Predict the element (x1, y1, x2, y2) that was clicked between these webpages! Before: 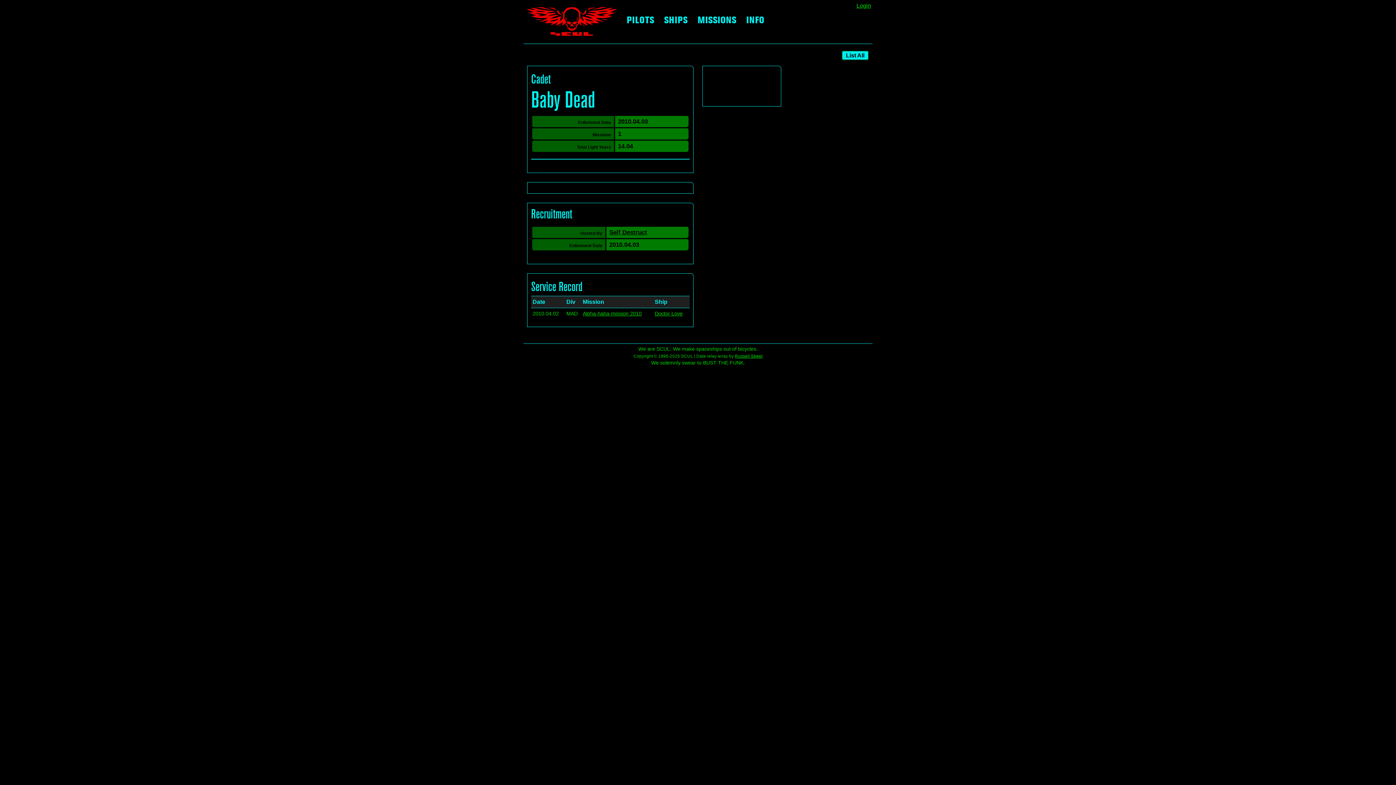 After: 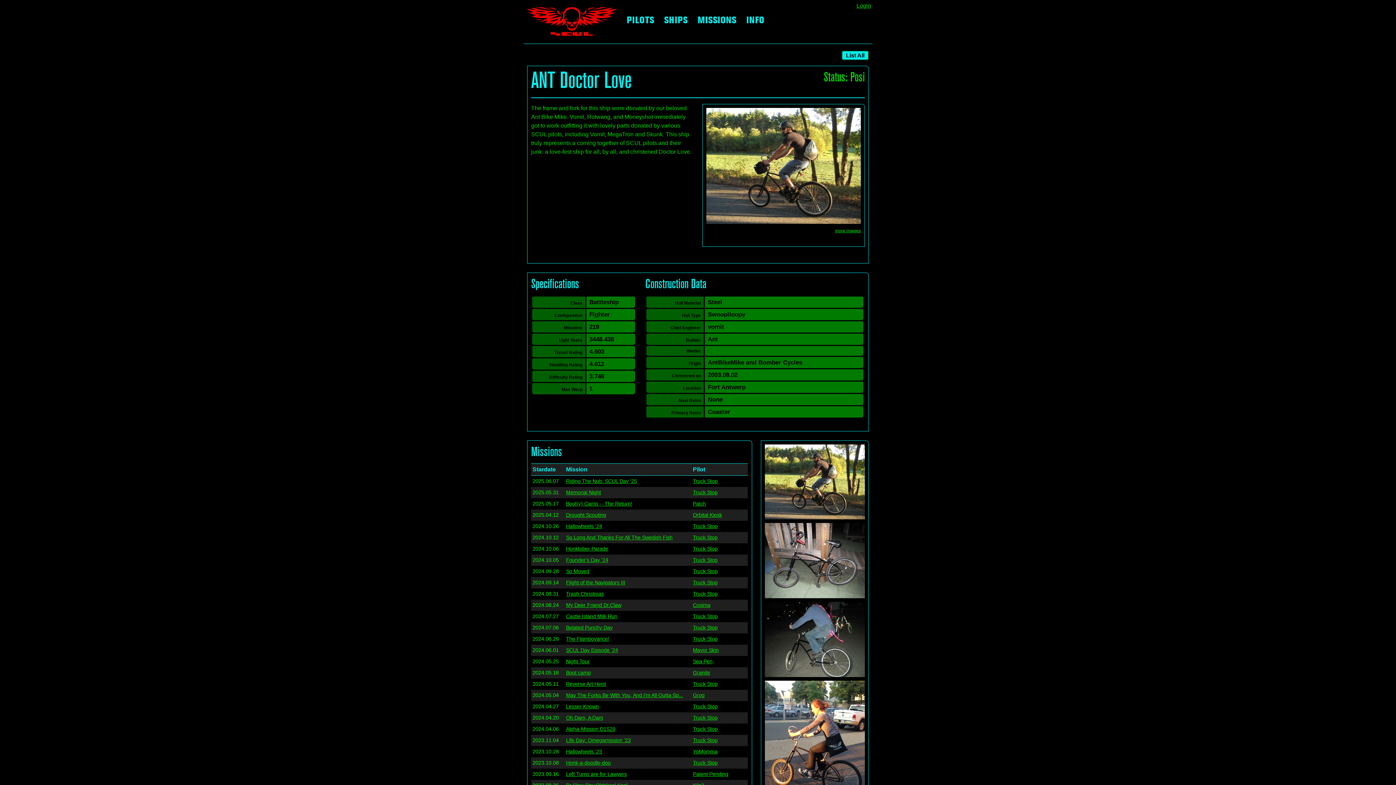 Action: label: Doctor Love bbox: (654, 310, 682, 316)